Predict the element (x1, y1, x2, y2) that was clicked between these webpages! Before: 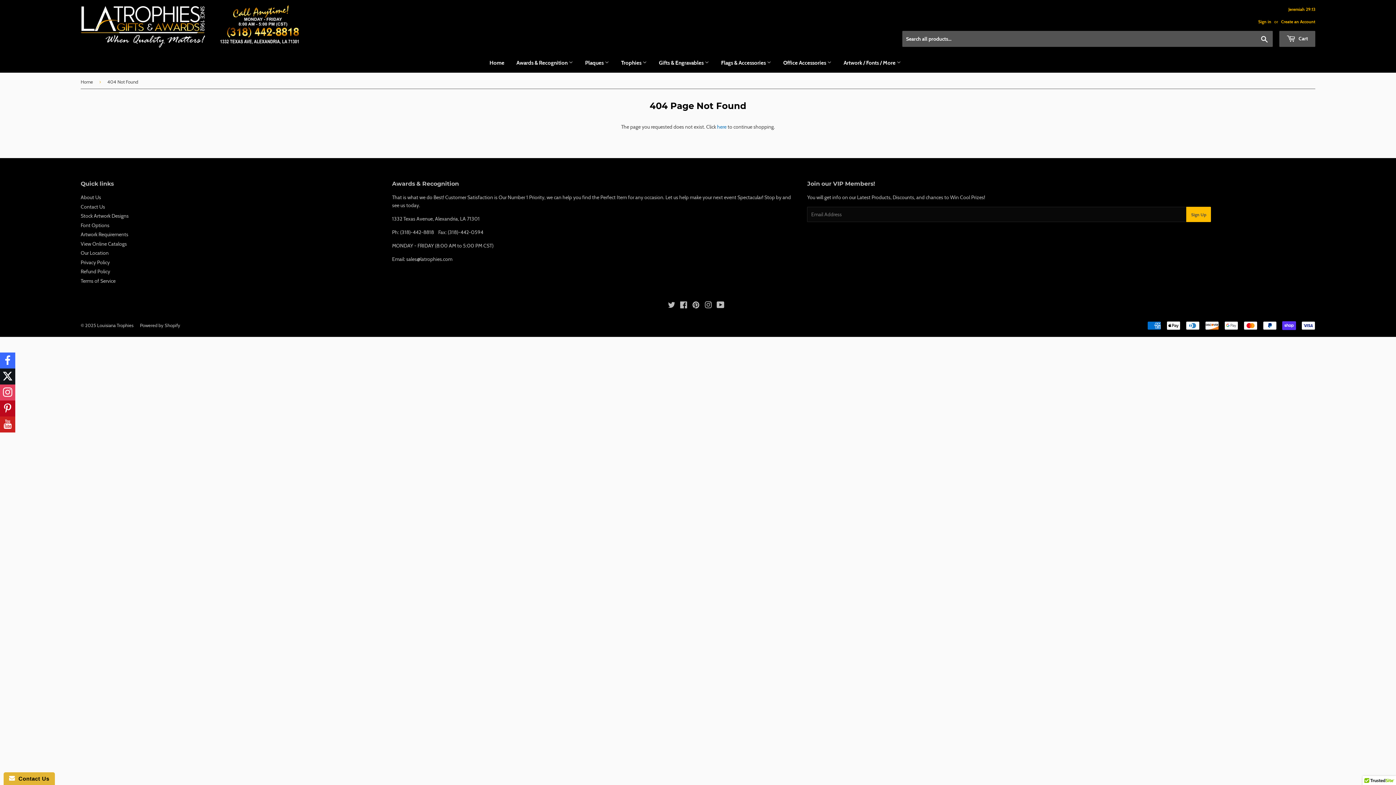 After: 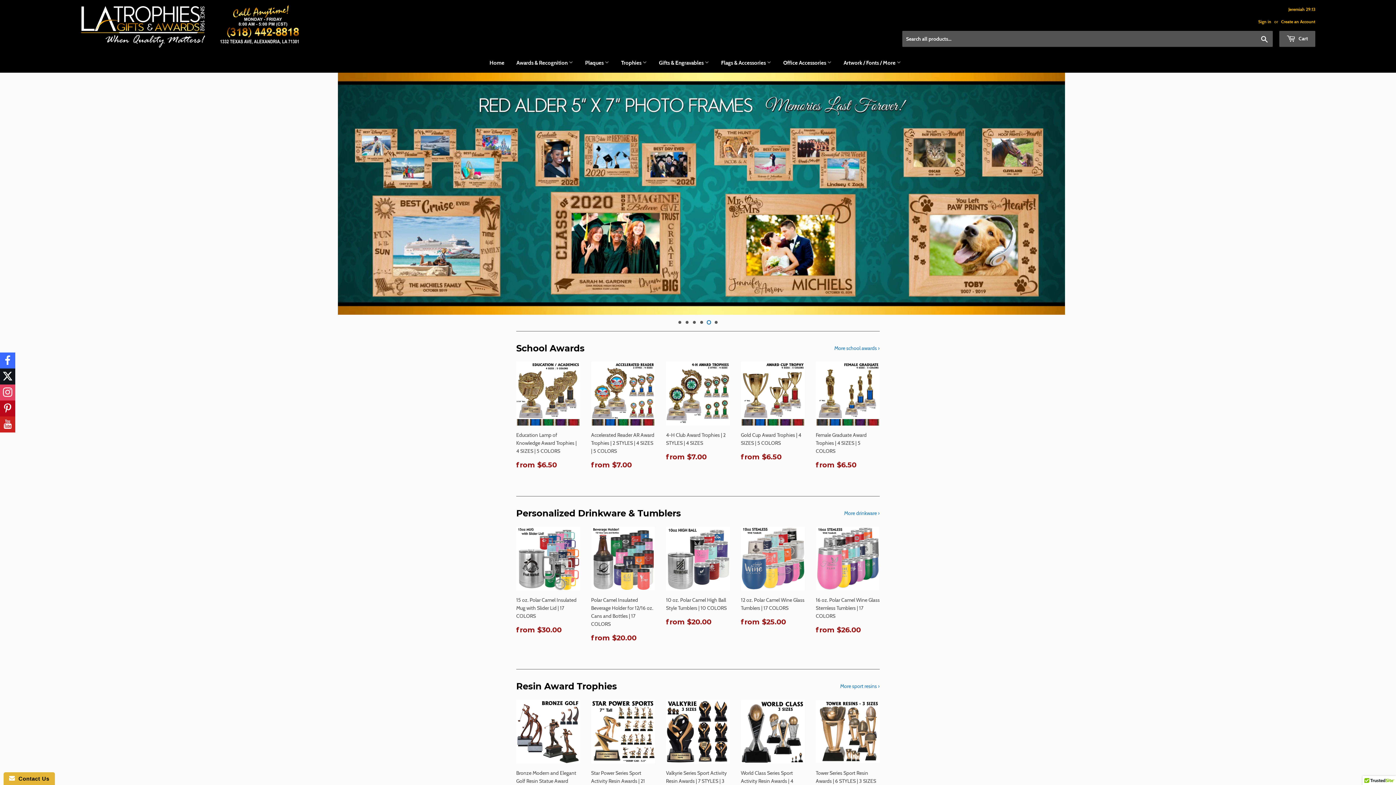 Action: label: Home bbox: (80, 72, 95, 90)